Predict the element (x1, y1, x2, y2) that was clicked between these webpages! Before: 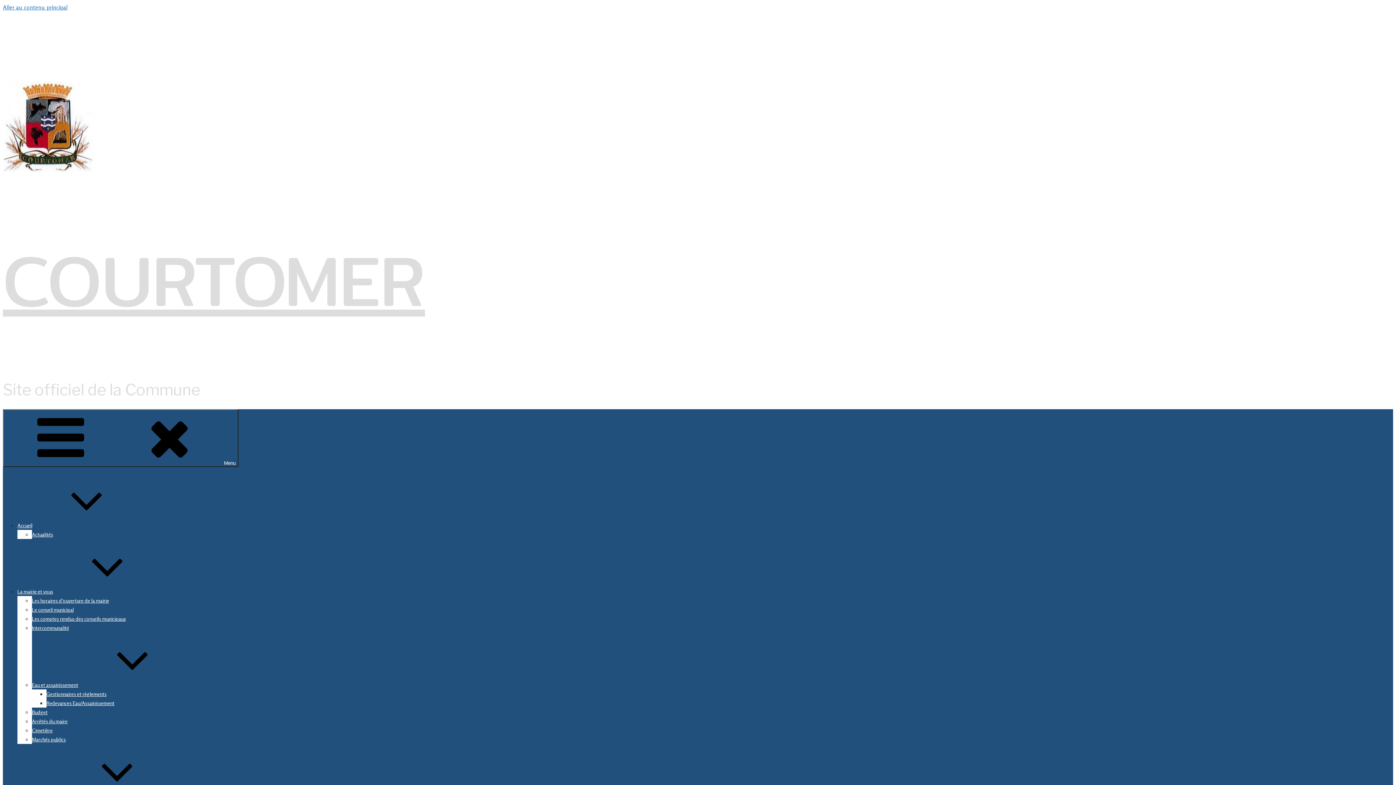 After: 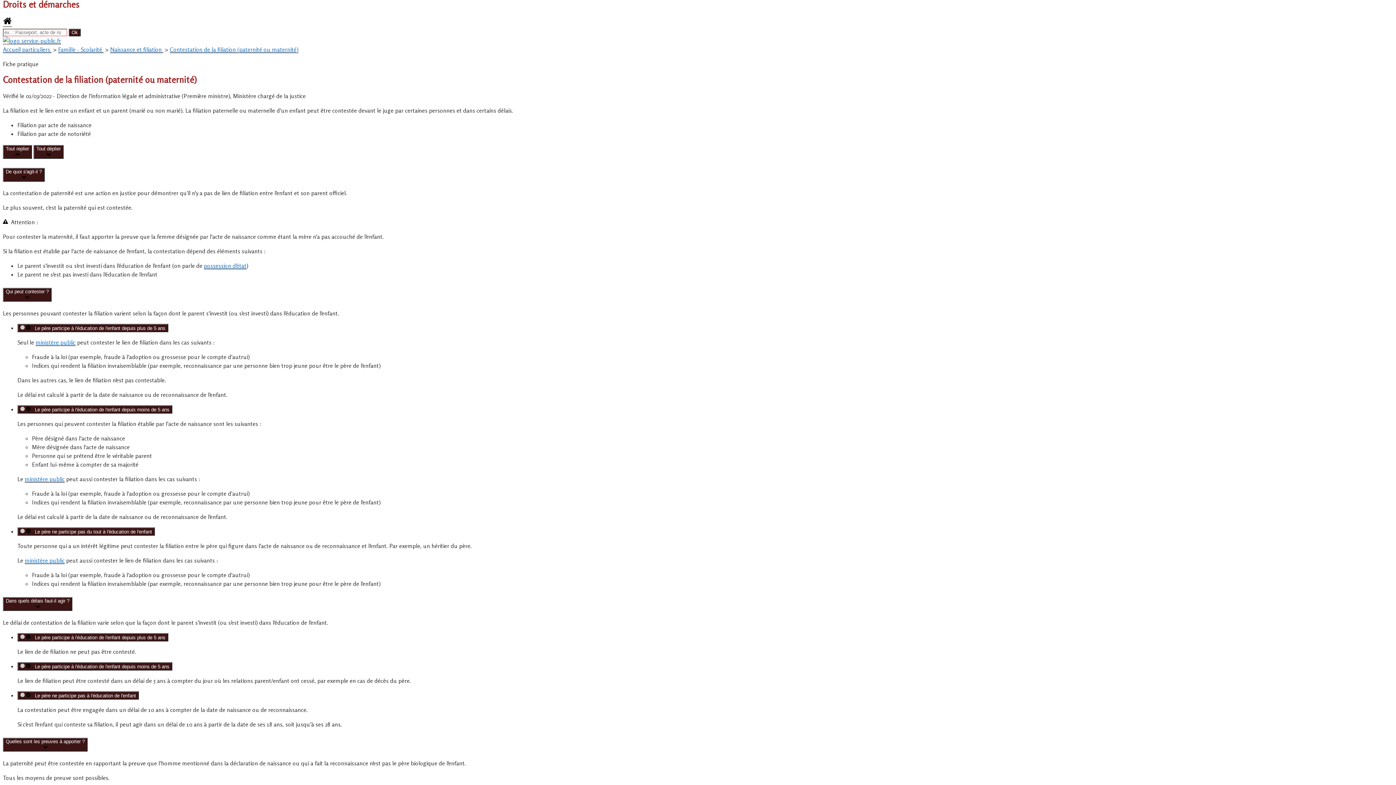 Action: label: Aller au contenu principal bbox: (2, 3, 67, 10)